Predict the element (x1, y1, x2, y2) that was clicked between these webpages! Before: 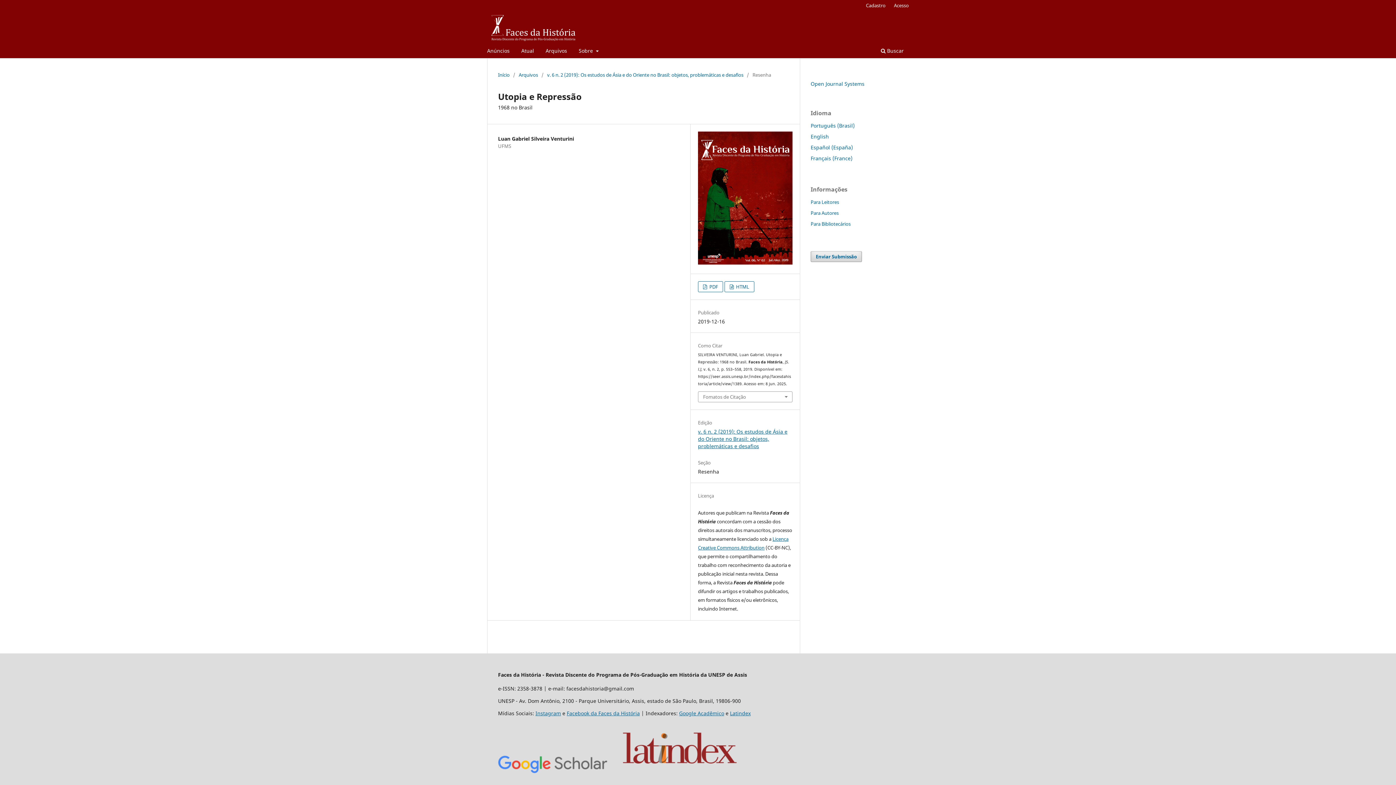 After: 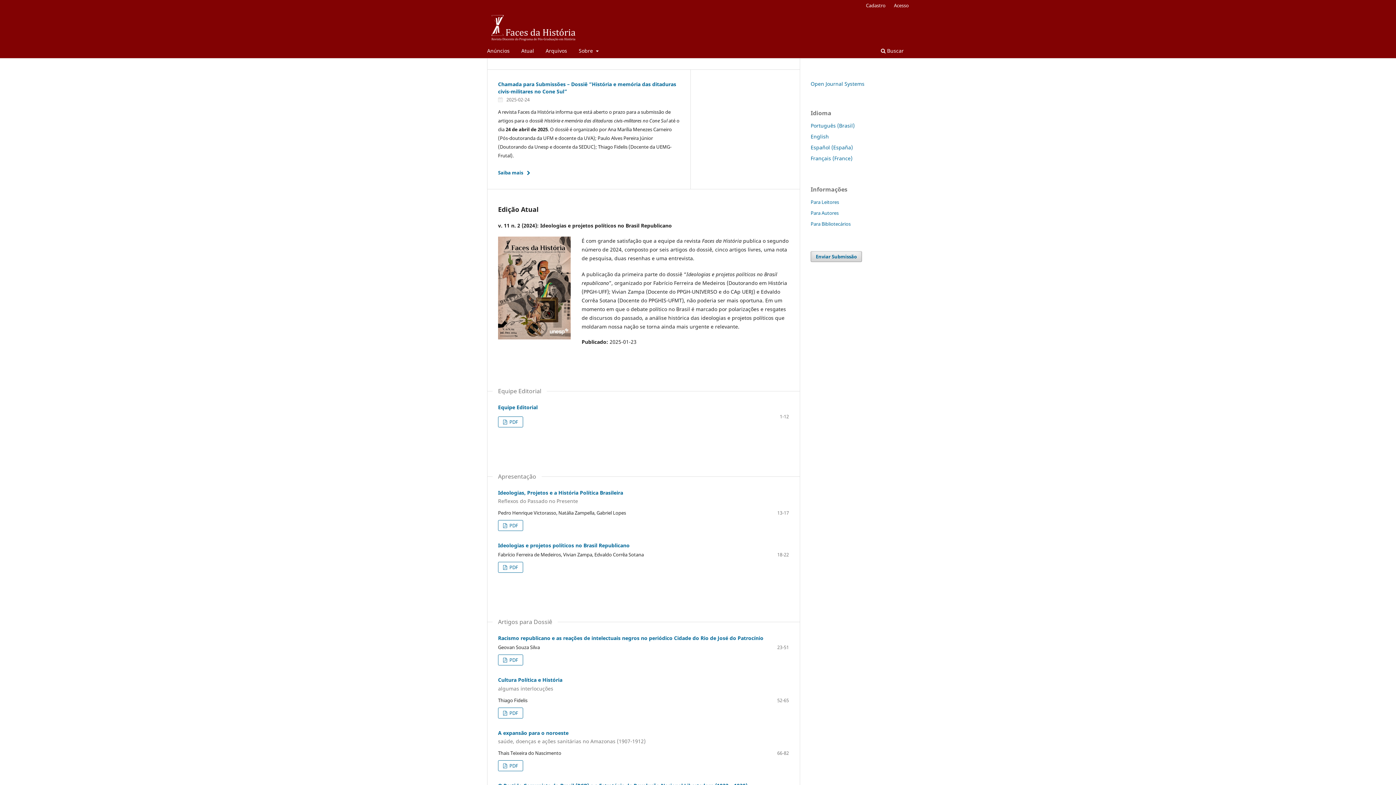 Action: bbox: (498, 71, 509, 78) label: Início